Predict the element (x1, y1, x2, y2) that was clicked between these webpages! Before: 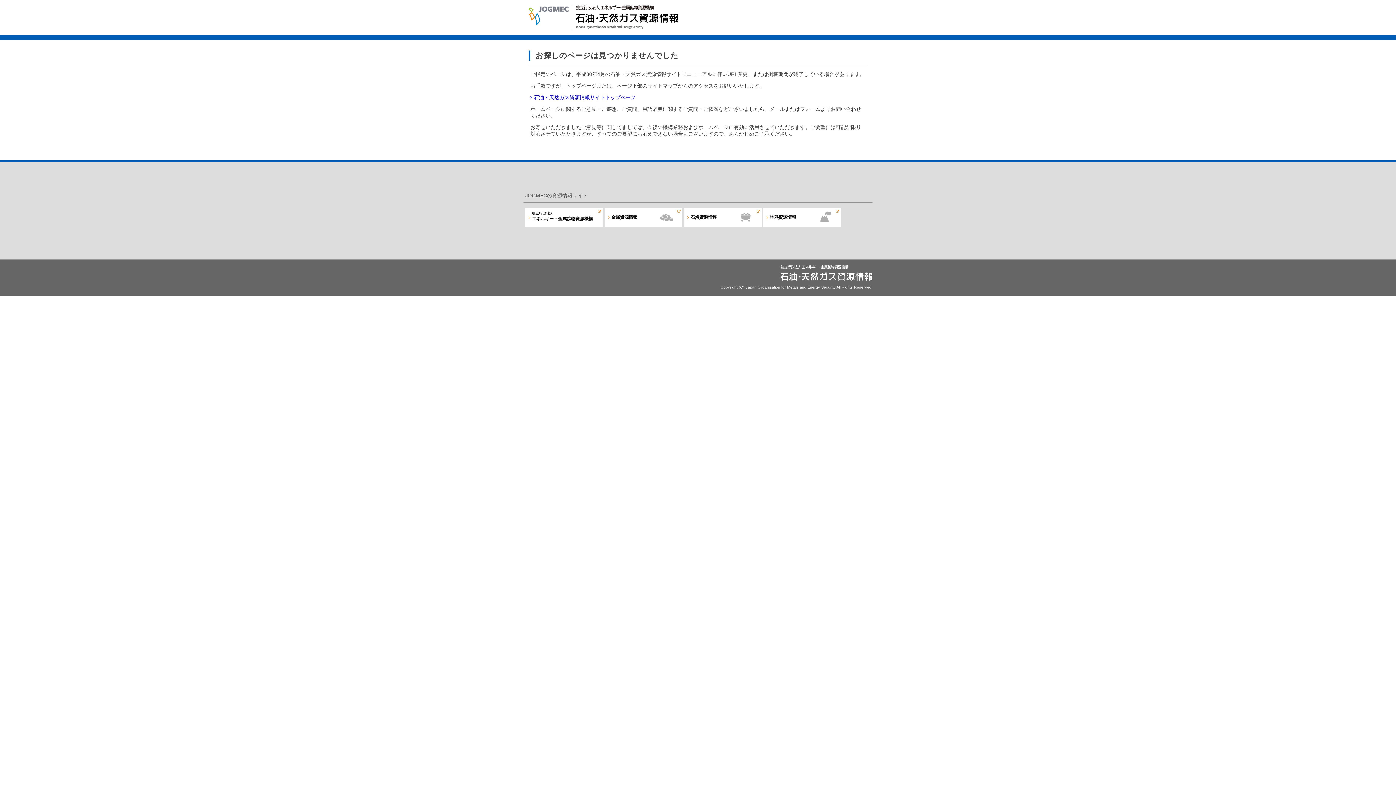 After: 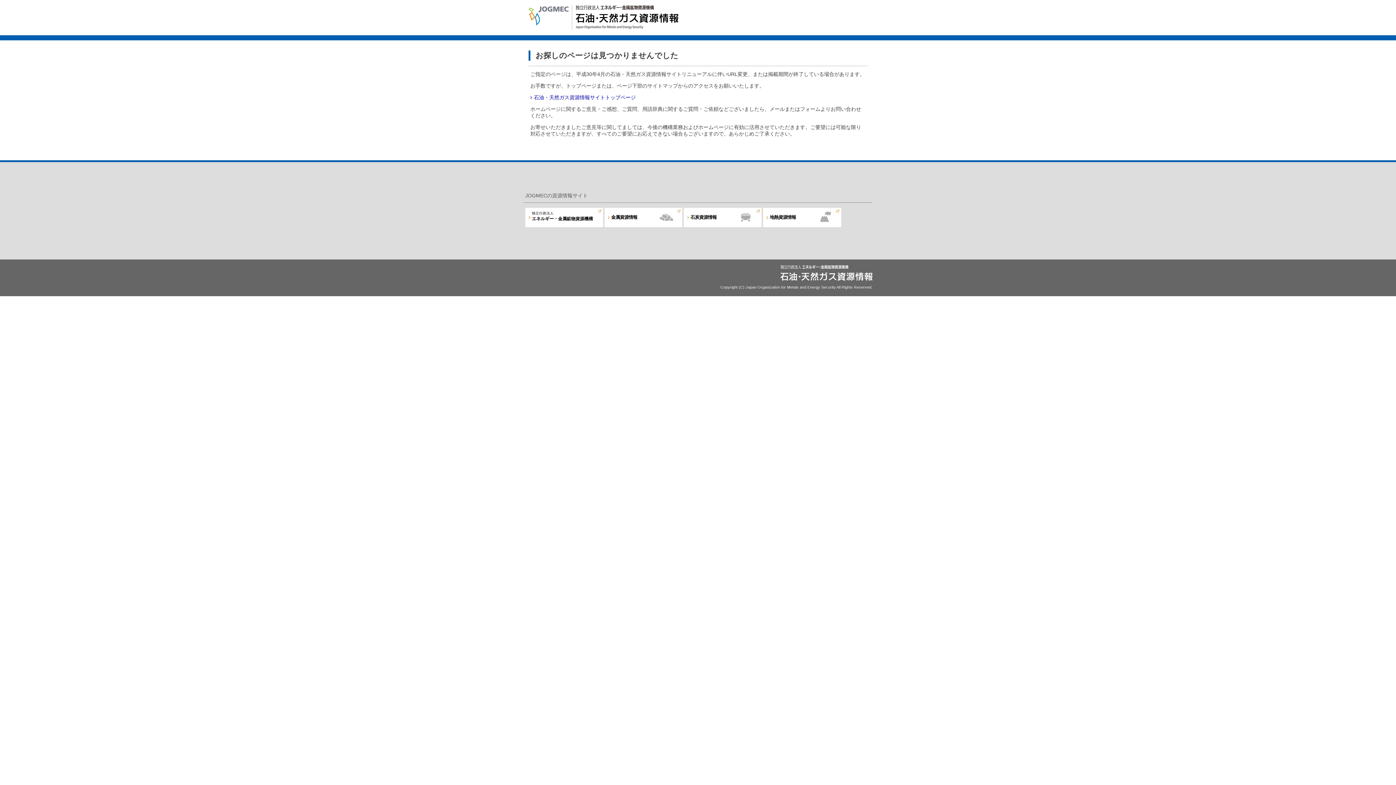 Action: bbox: (604, 208, 682, 227) label: 金属資源情報